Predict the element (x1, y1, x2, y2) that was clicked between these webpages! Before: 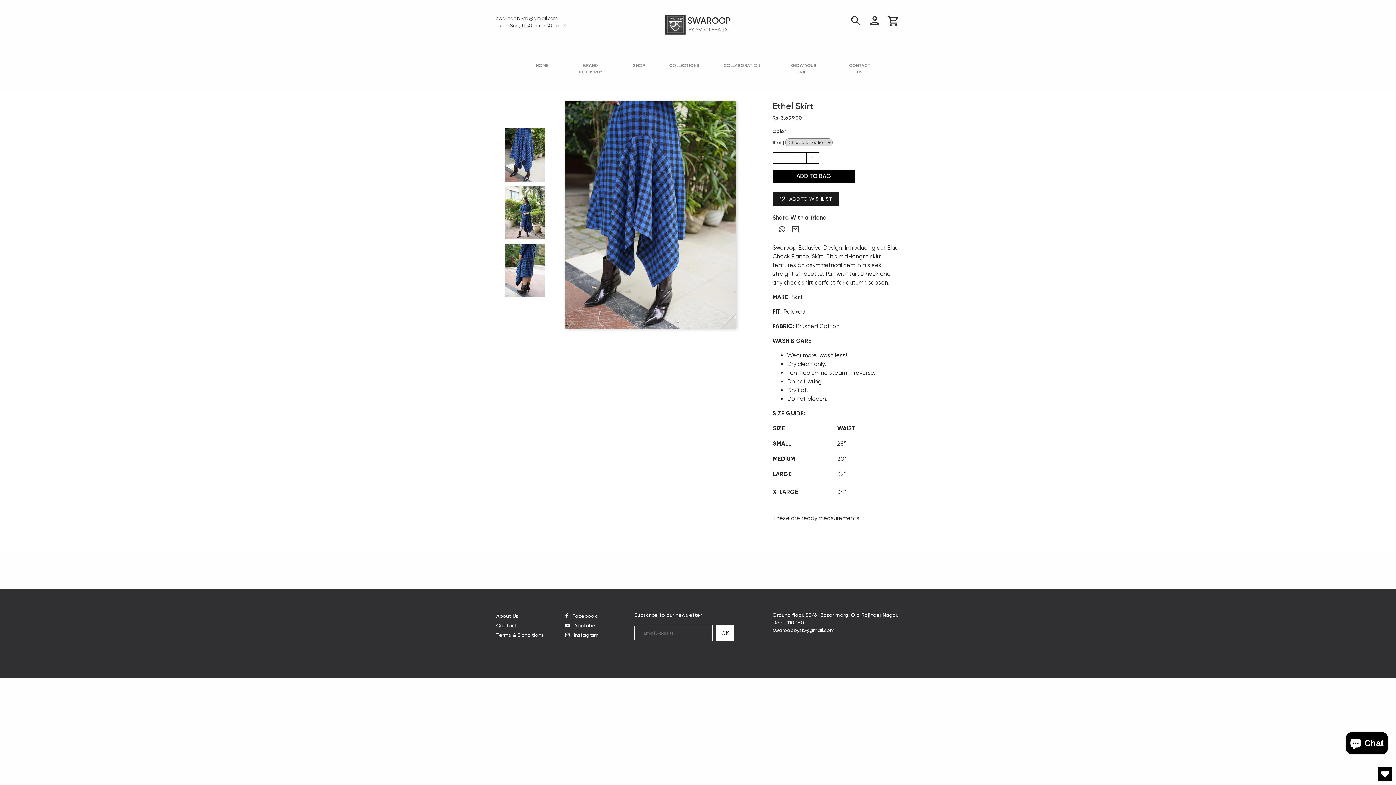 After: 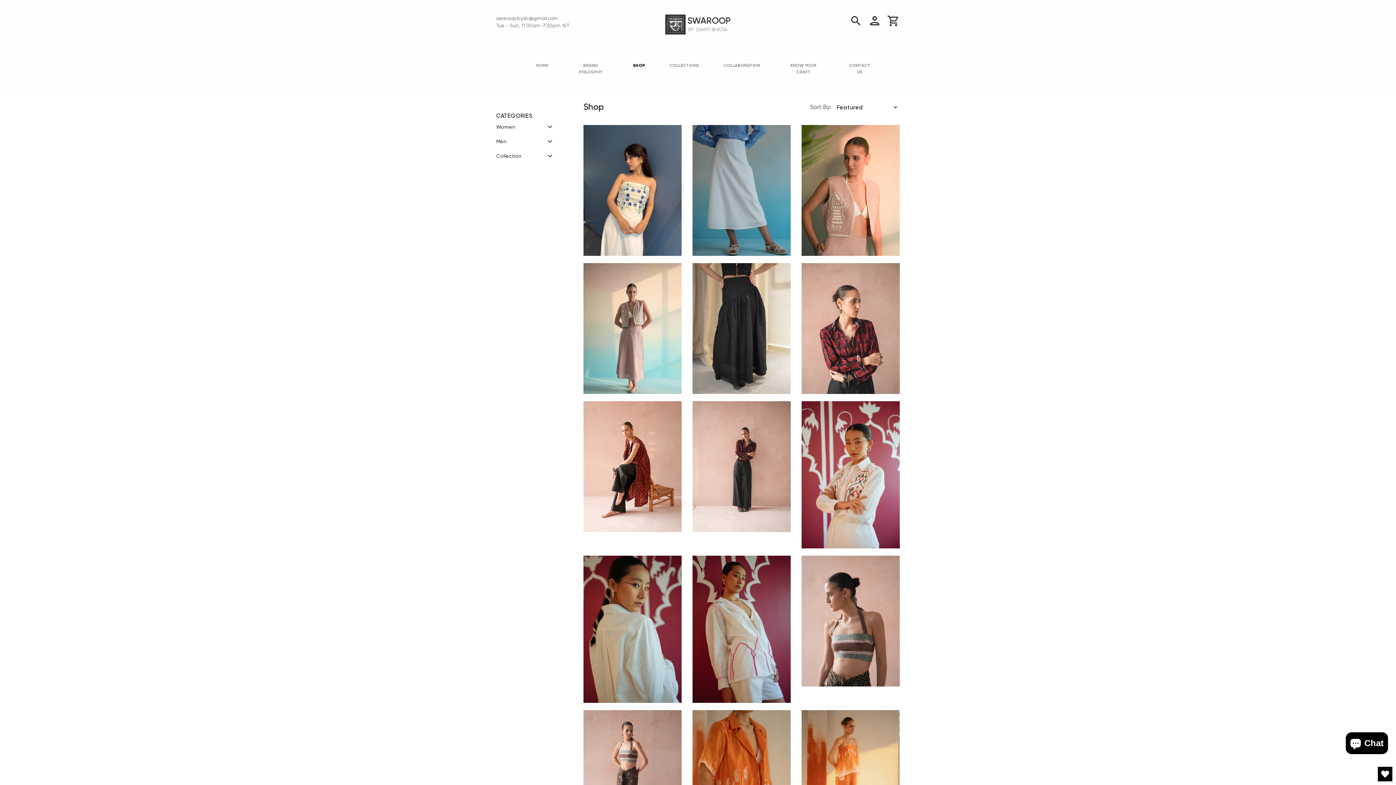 Action: label: SHOP bbox: (630, 59, 648, 71)